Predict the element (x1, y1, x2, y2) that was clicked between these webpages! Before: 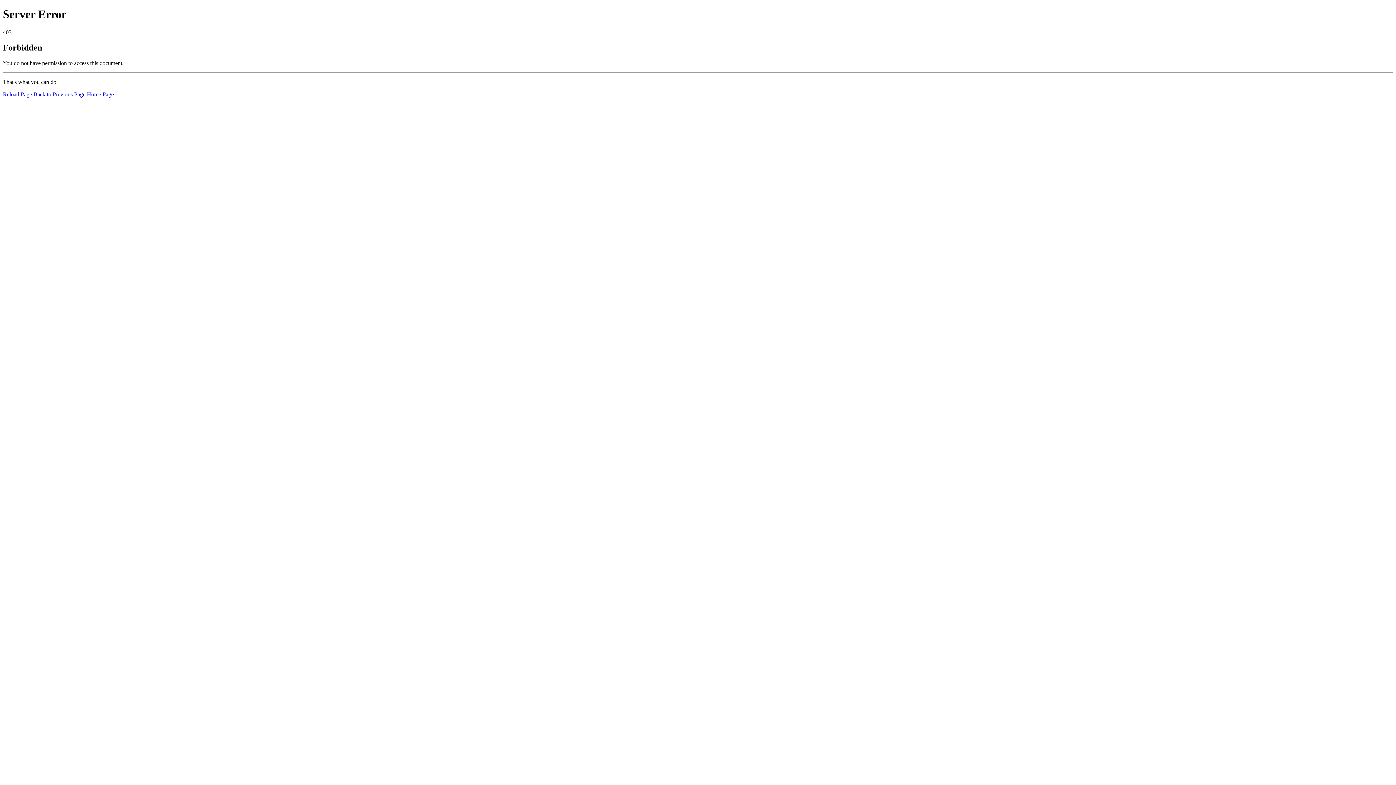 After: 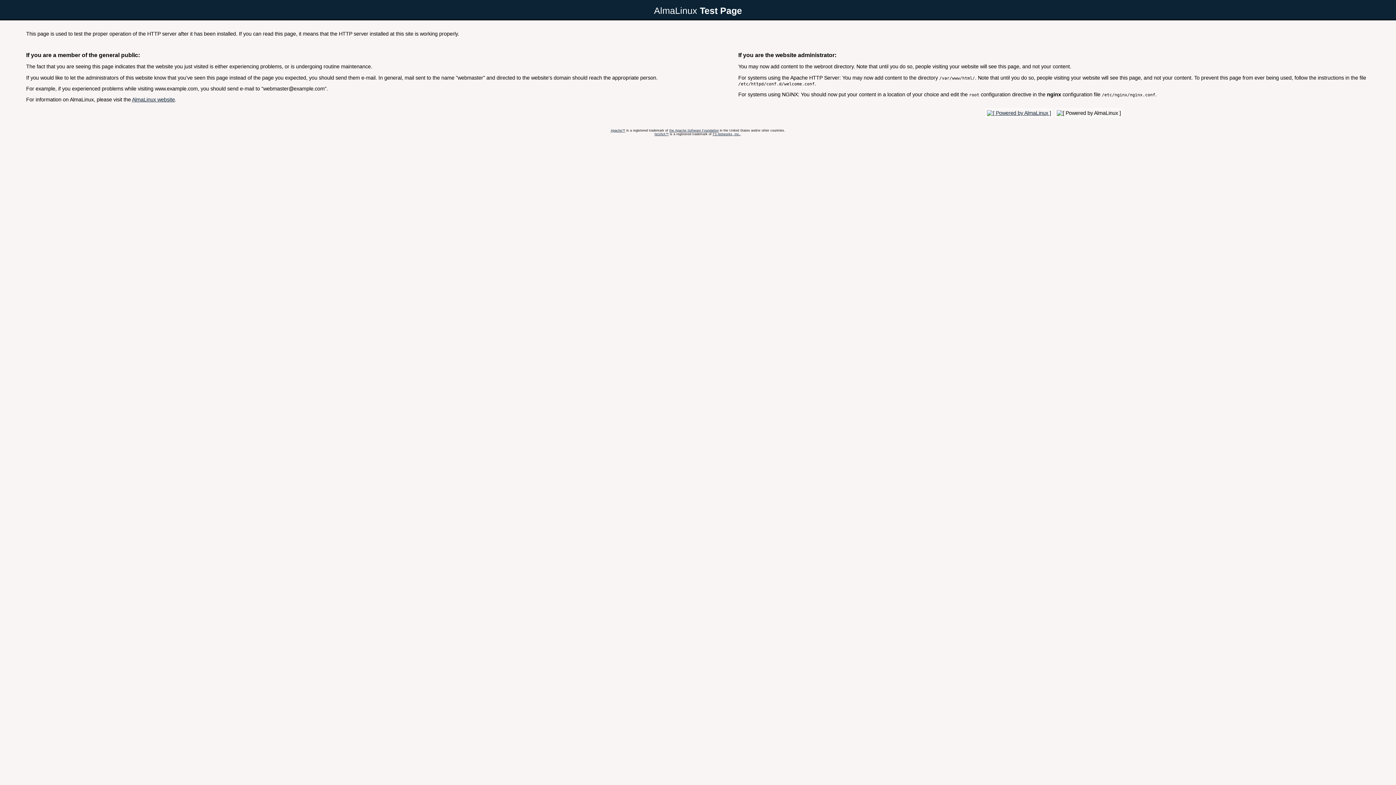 Action: bbox: (86, 91, 113, 97) label: Home Page